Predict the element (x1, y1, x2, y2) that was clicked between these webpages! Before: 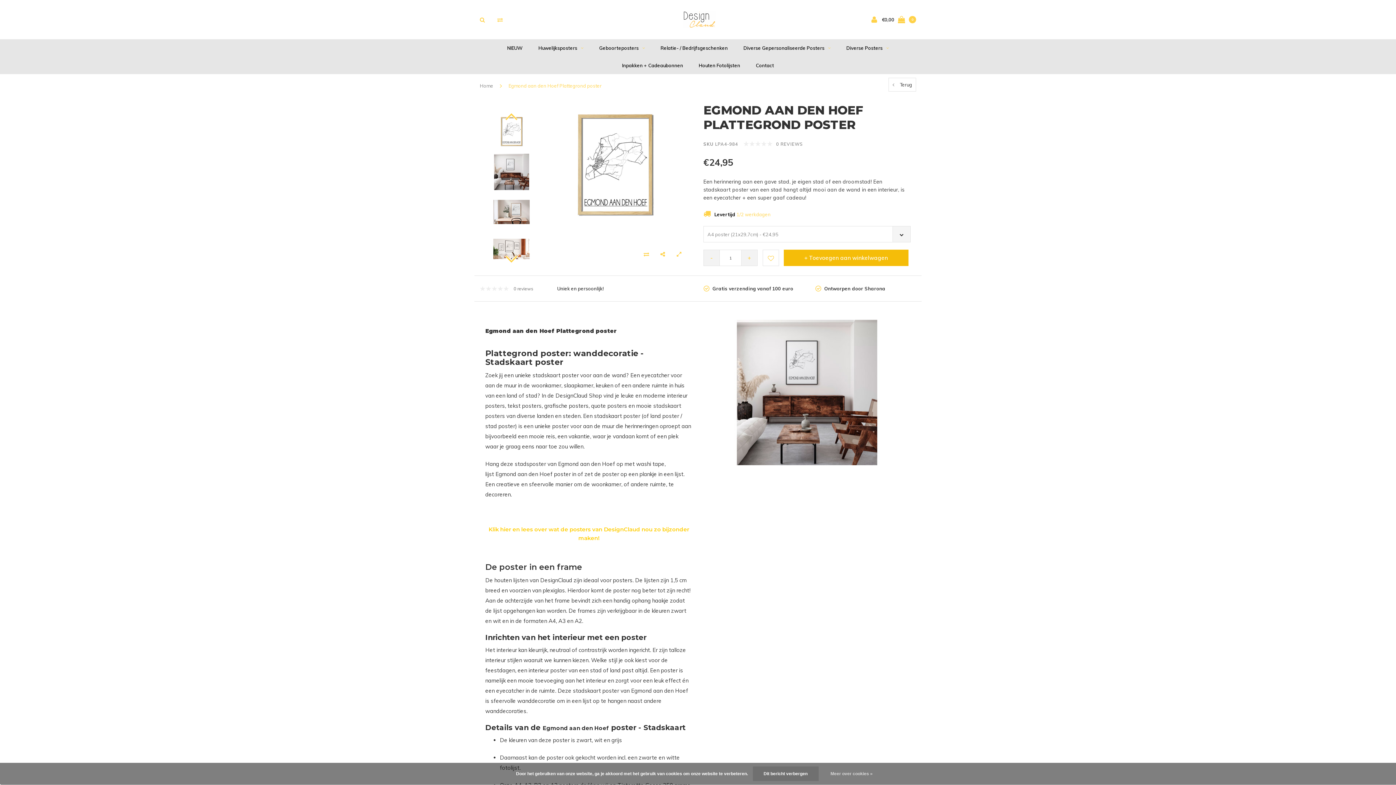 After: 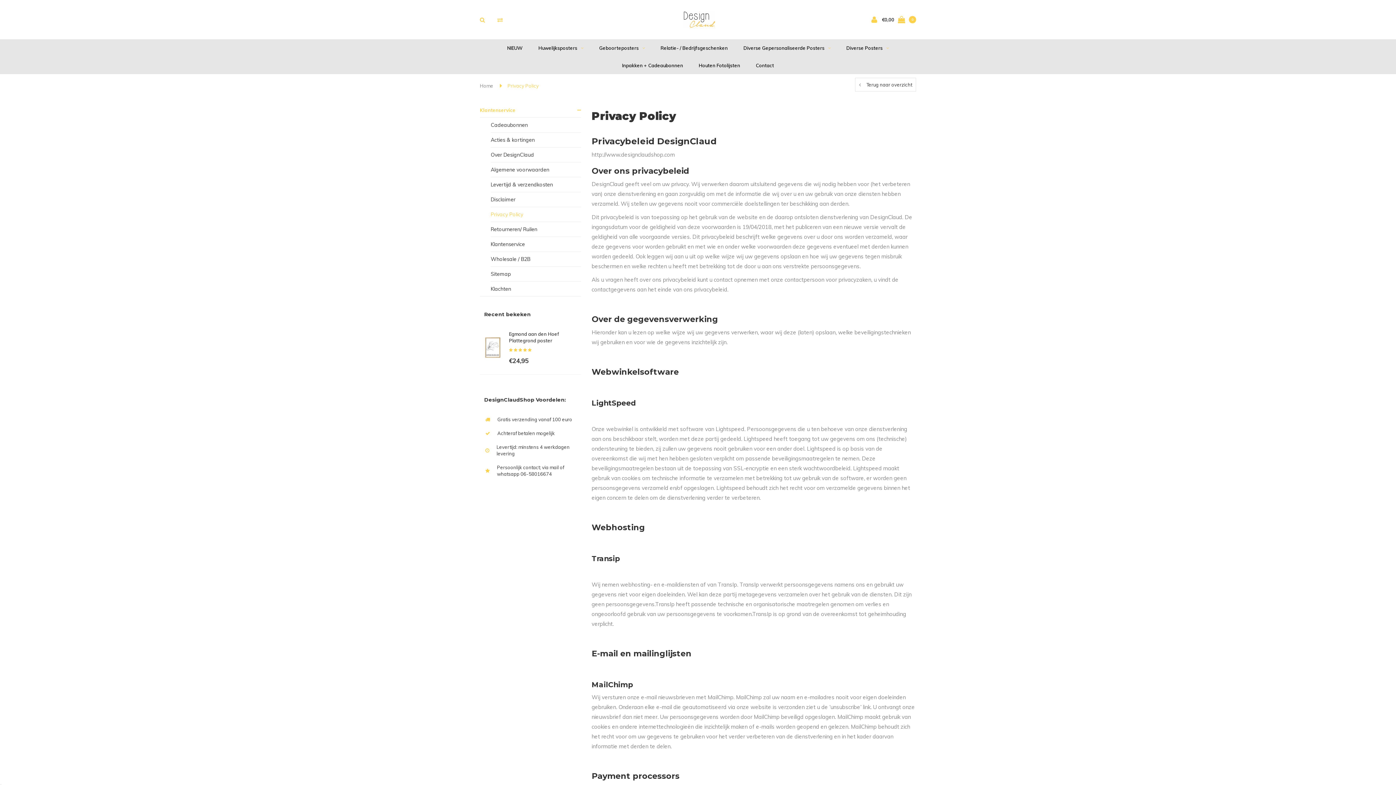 Action: bbox: (823, 769, 880, 778) label: Meer over cookies »